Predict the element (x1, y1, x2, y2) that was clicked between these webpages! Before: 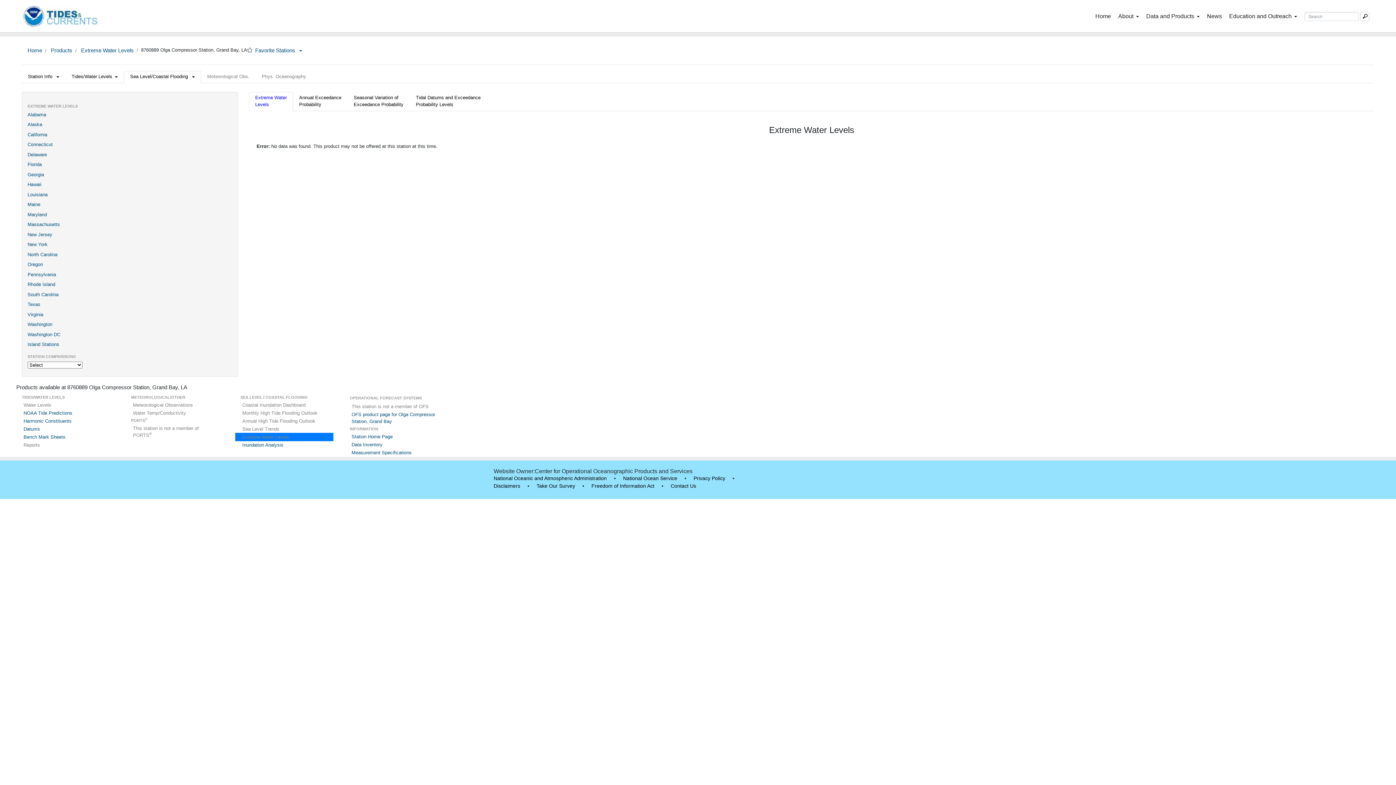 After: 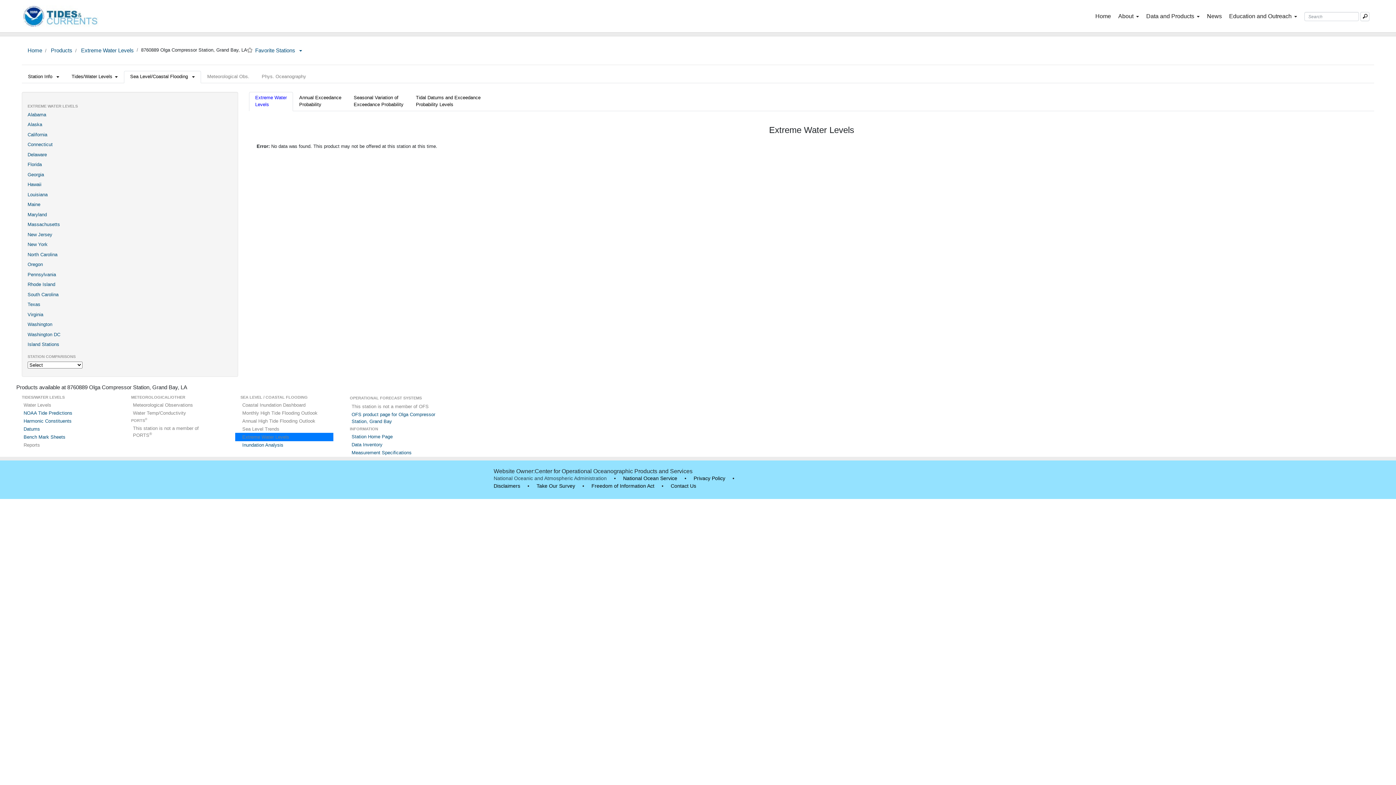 Action: label: National Oceanic and Atmospheric Administration bbox: (493, 475, 606, 481)